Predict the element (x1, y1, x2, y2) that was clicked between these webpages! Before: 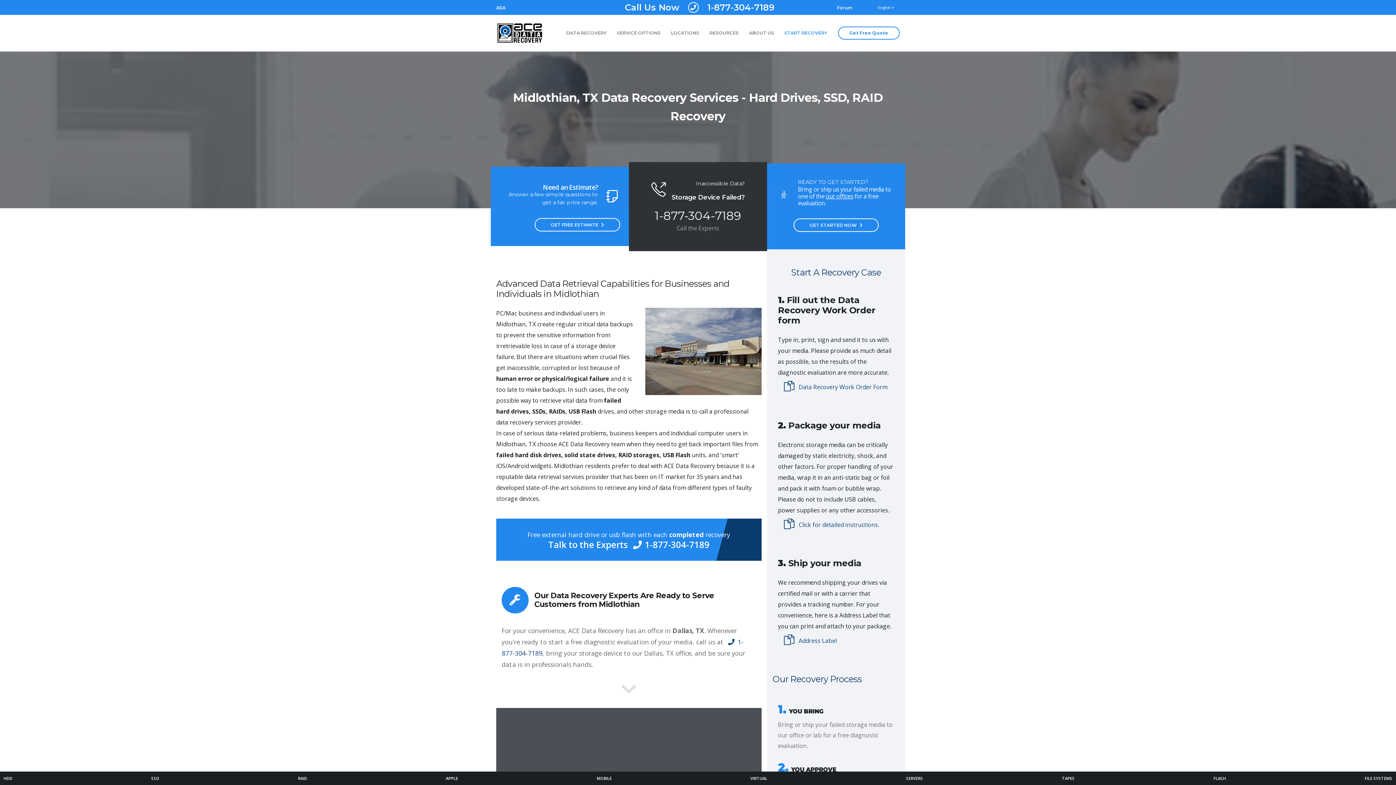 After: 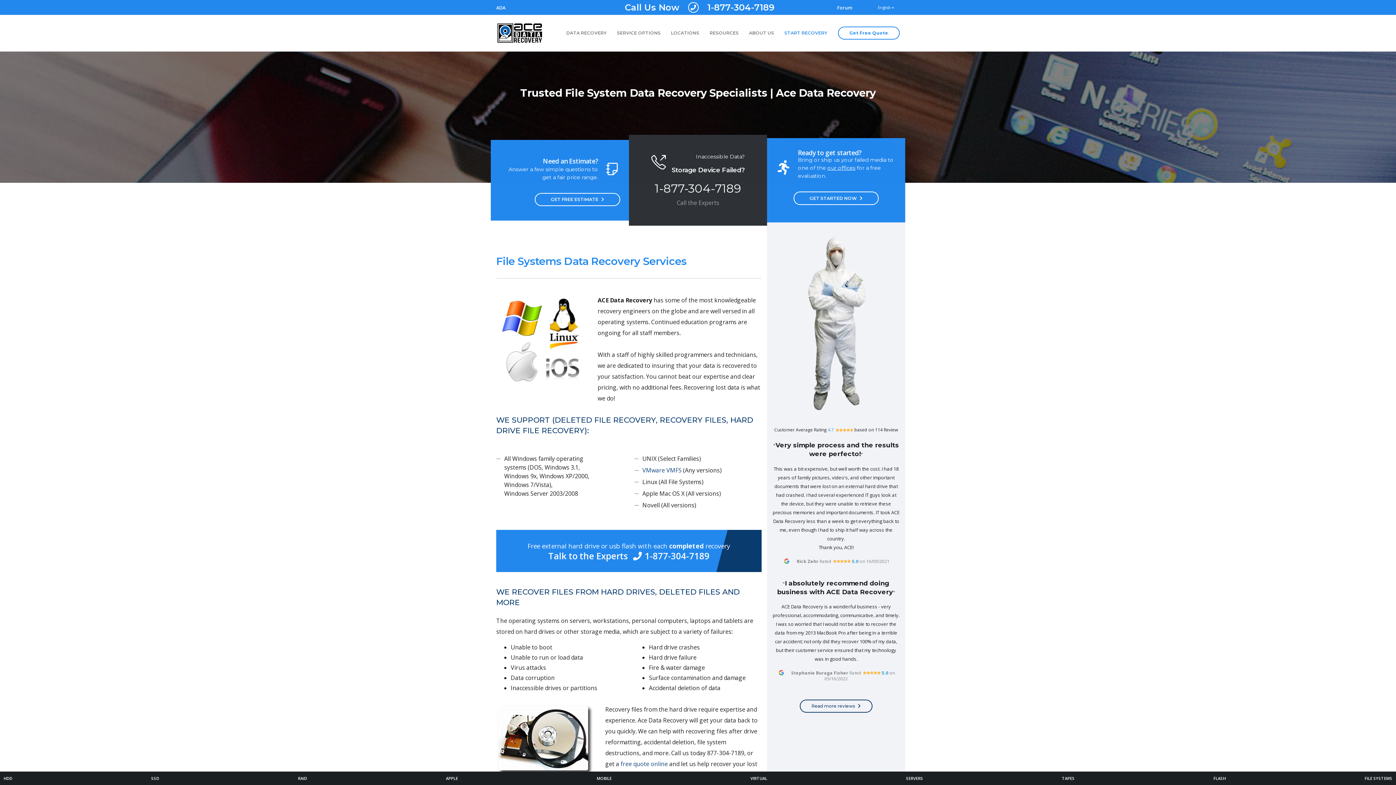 Action: label: FILE SYSTEMS bbox: (1361, 772, 1396, 785)